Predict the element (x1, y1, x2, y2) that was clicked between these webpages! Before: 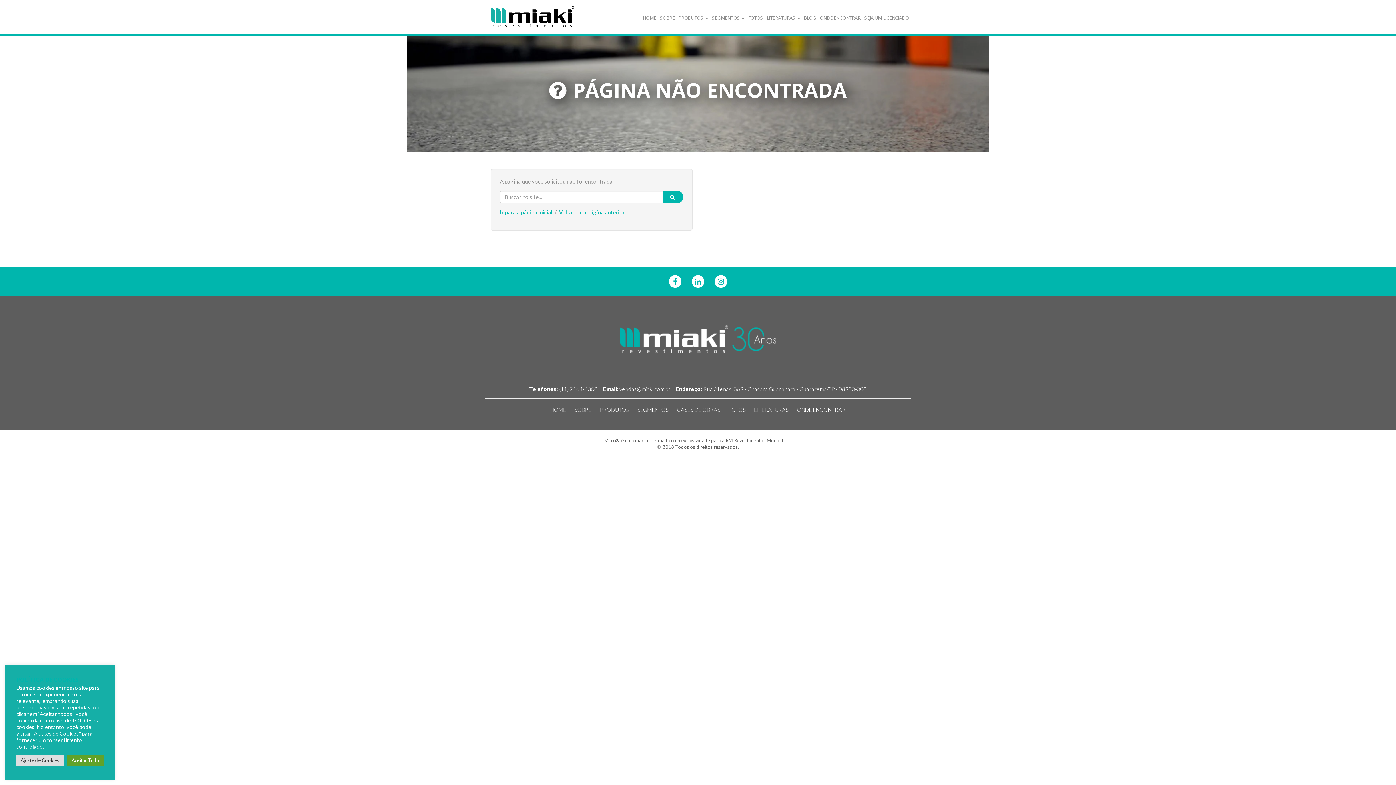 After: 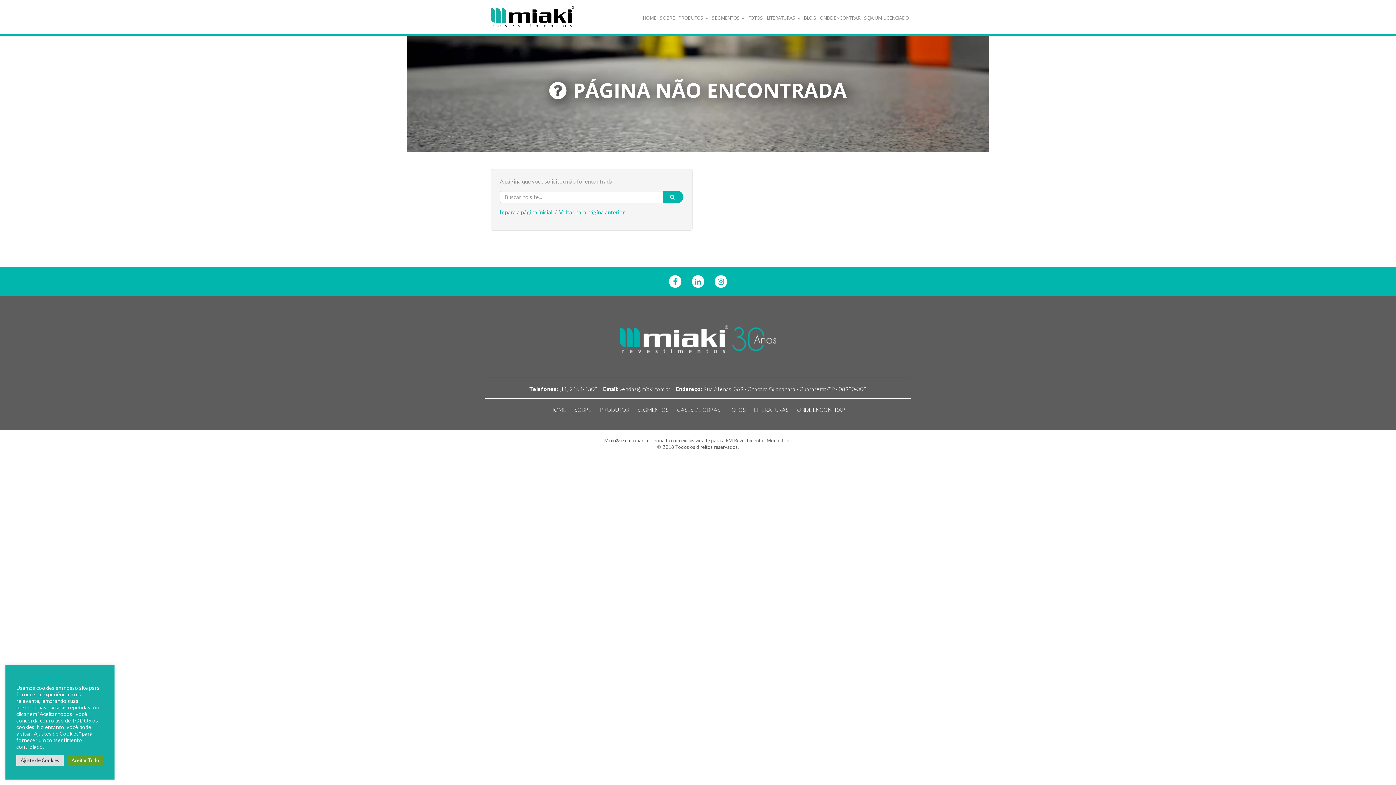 Action: bbox: (710, 274, 732, 288)